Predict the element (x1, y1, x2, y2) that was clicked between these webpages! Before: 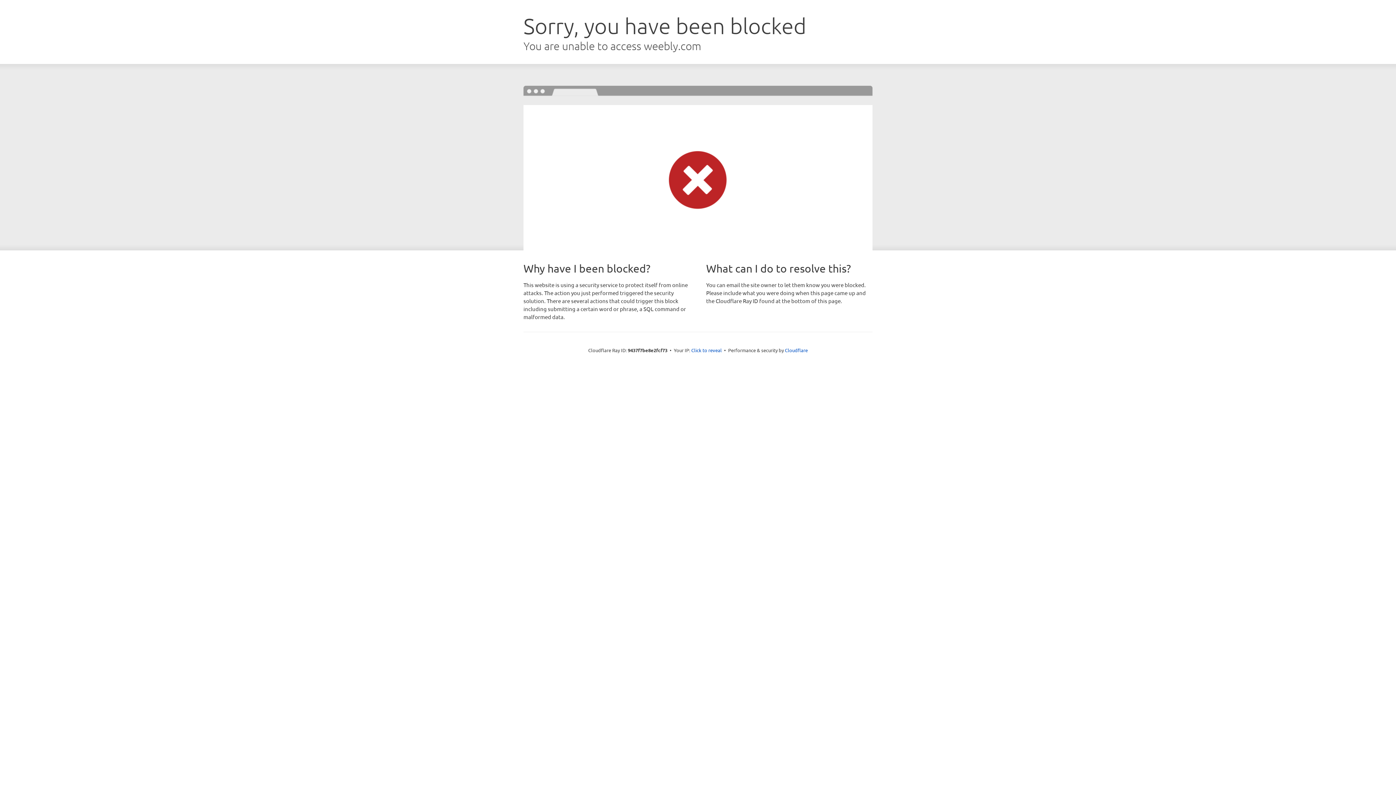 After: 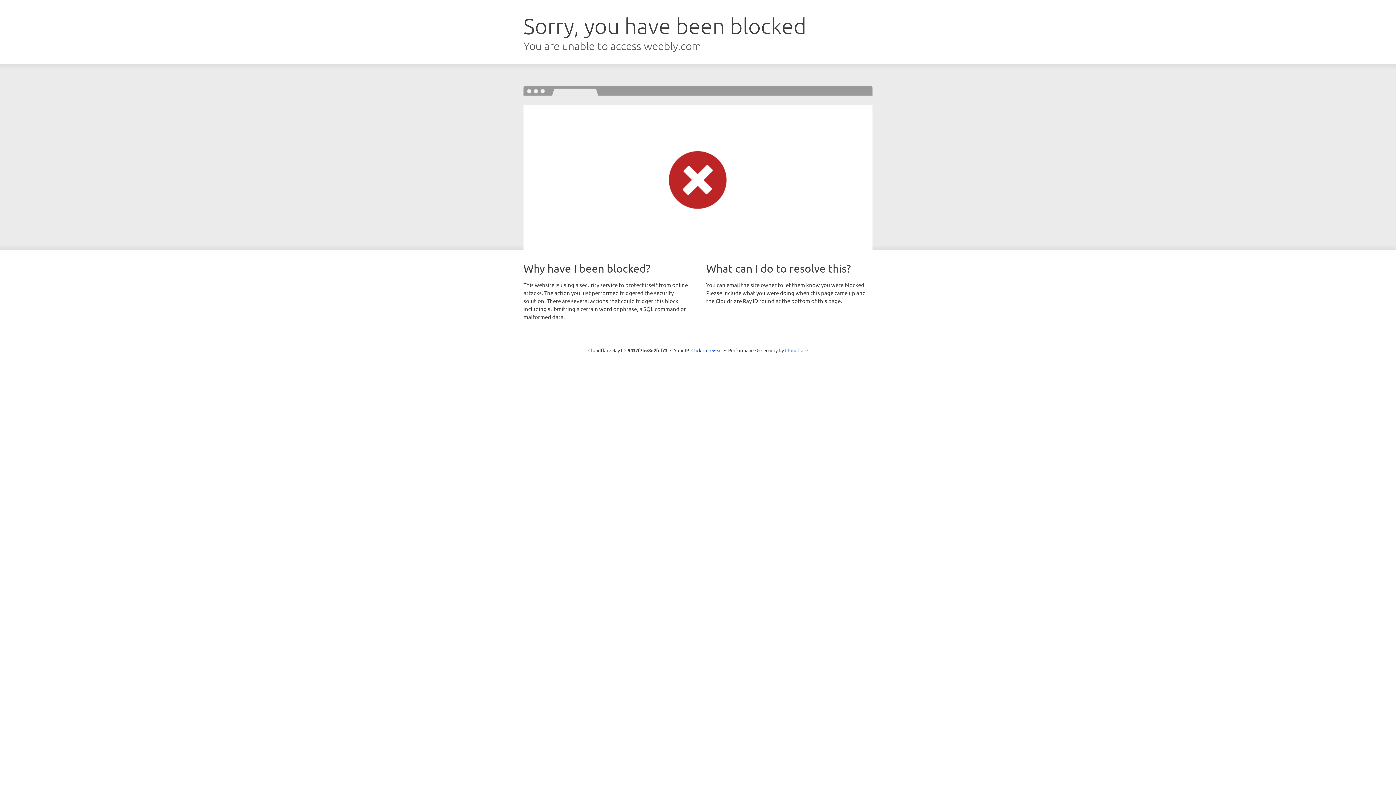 Action: bbox: (785, 347, 808, 353) label: Cloudflare